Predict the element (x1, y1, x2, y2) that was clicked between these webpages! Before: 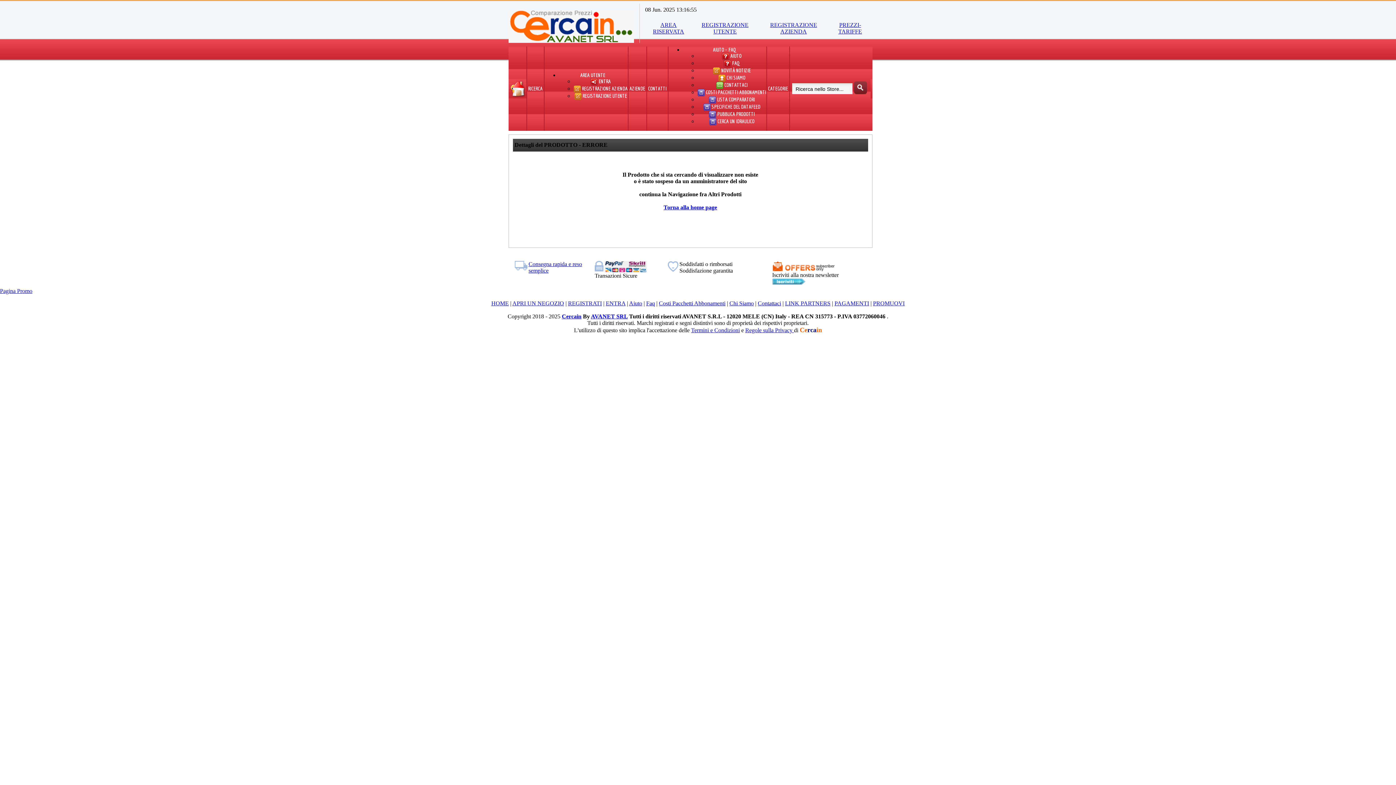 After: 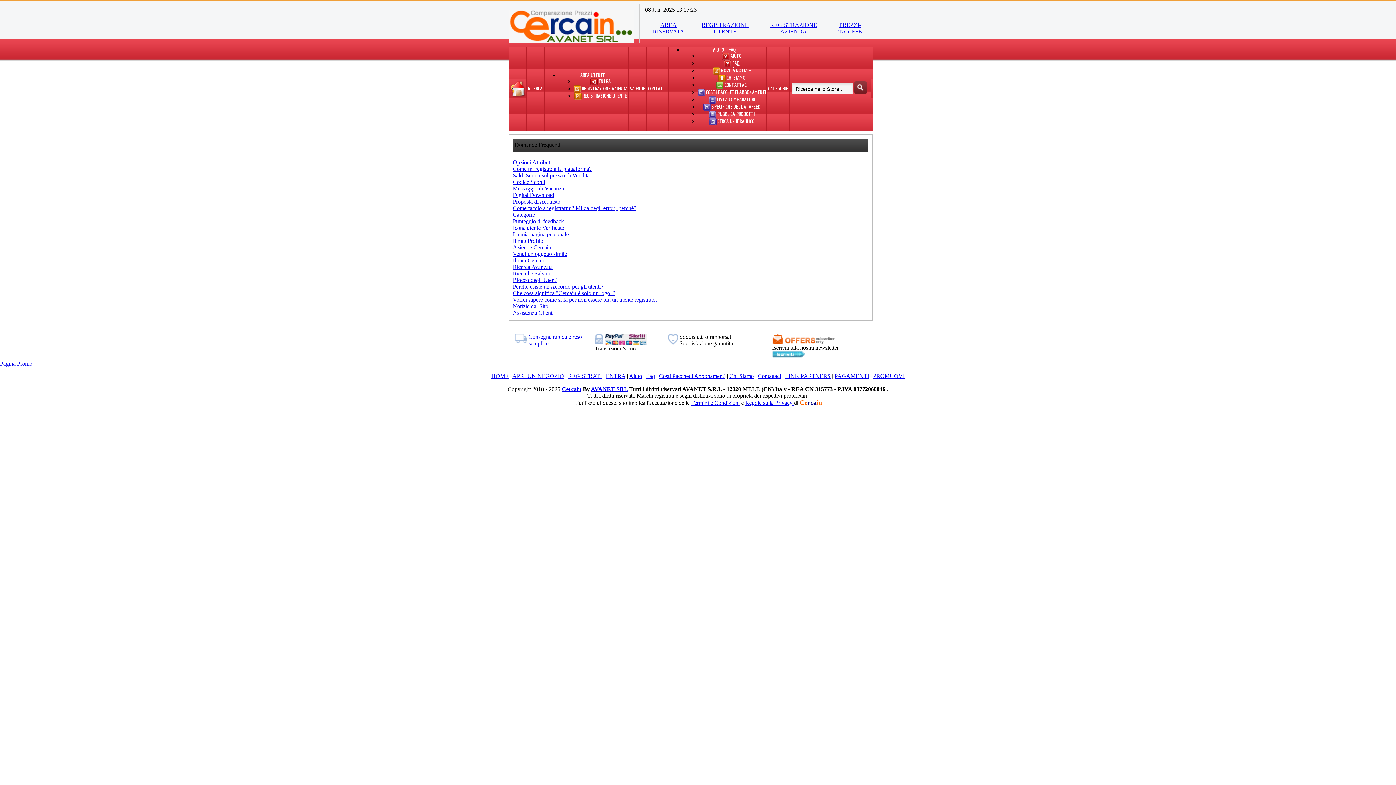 Action: label: Faq bbox: (646, 300, 655, 306)